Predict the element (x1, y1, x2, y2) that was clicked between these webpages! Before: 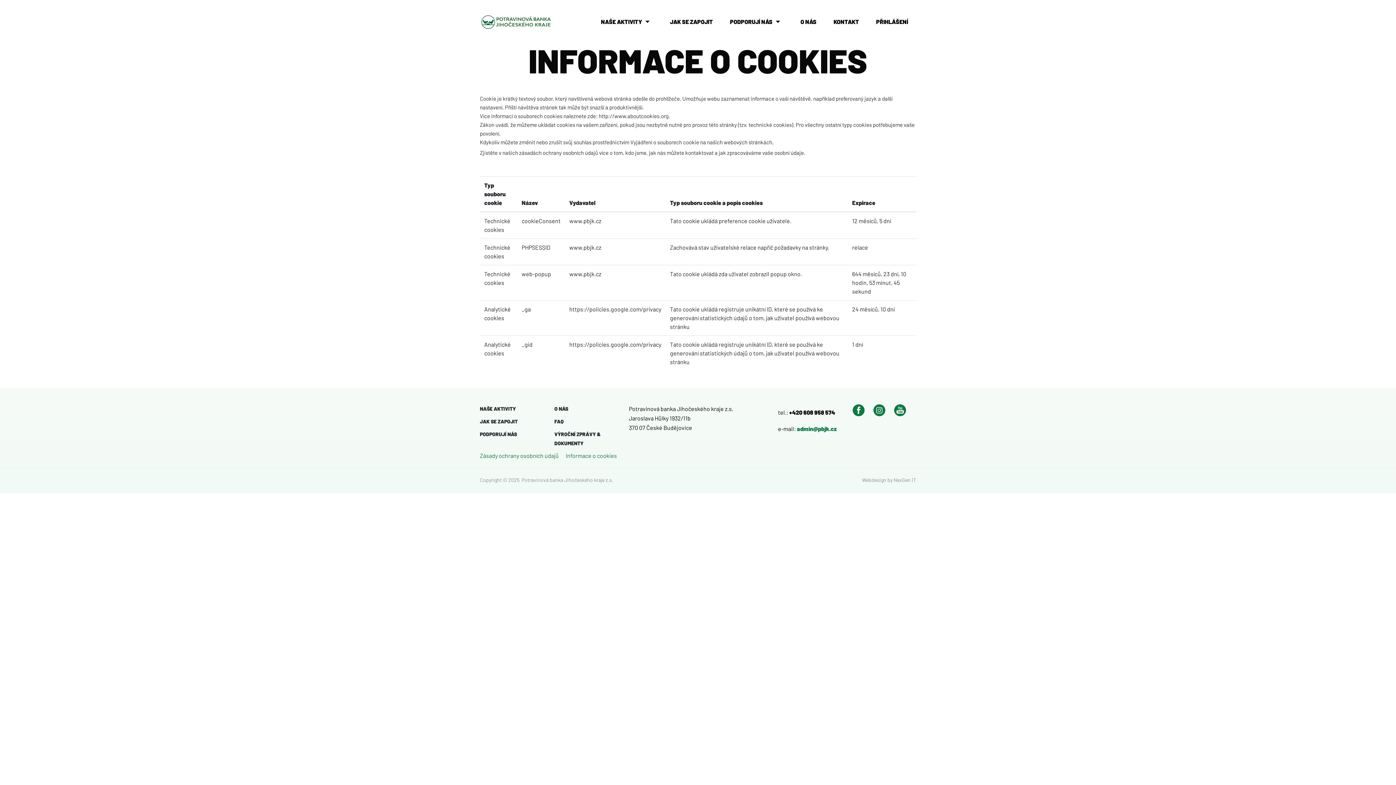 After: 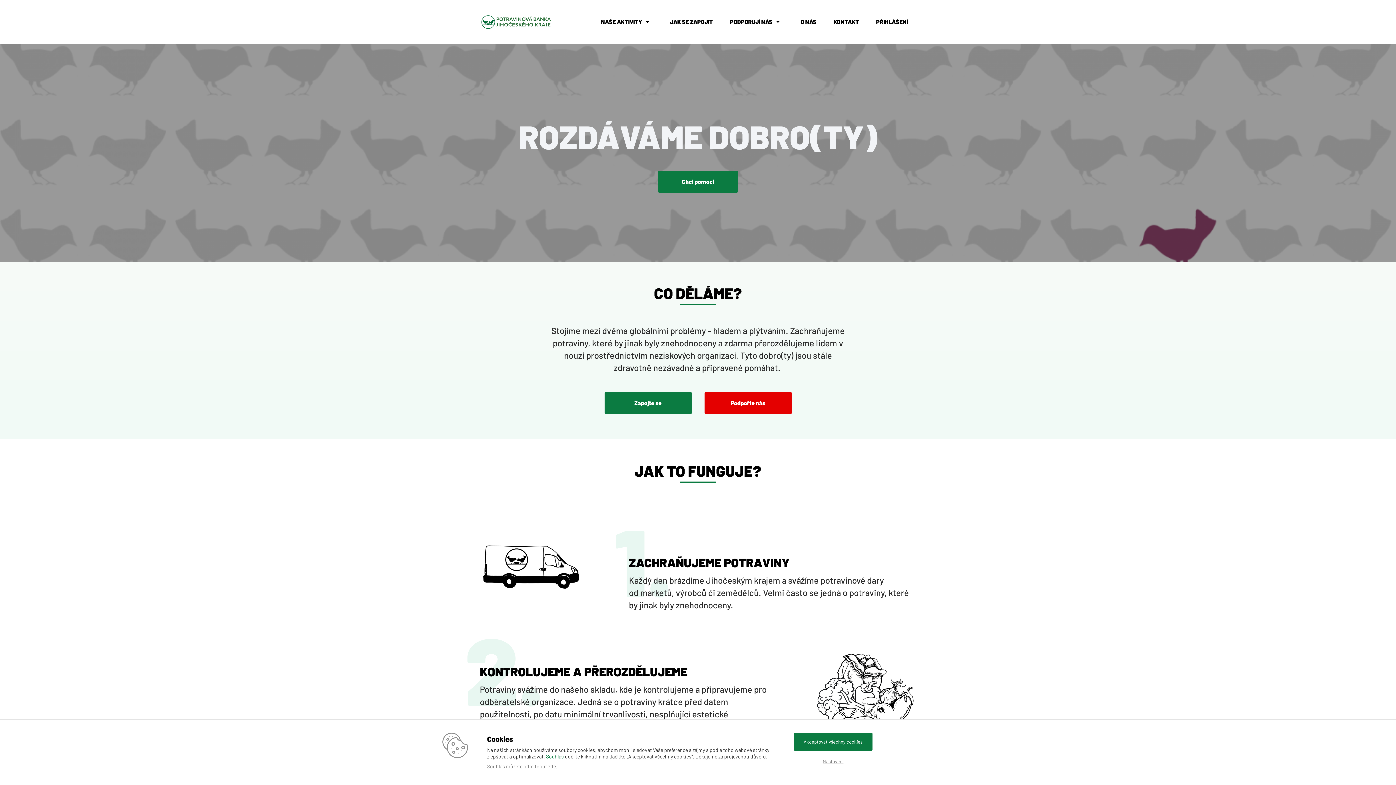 Action: bbox: (480, 6, 553, 37)